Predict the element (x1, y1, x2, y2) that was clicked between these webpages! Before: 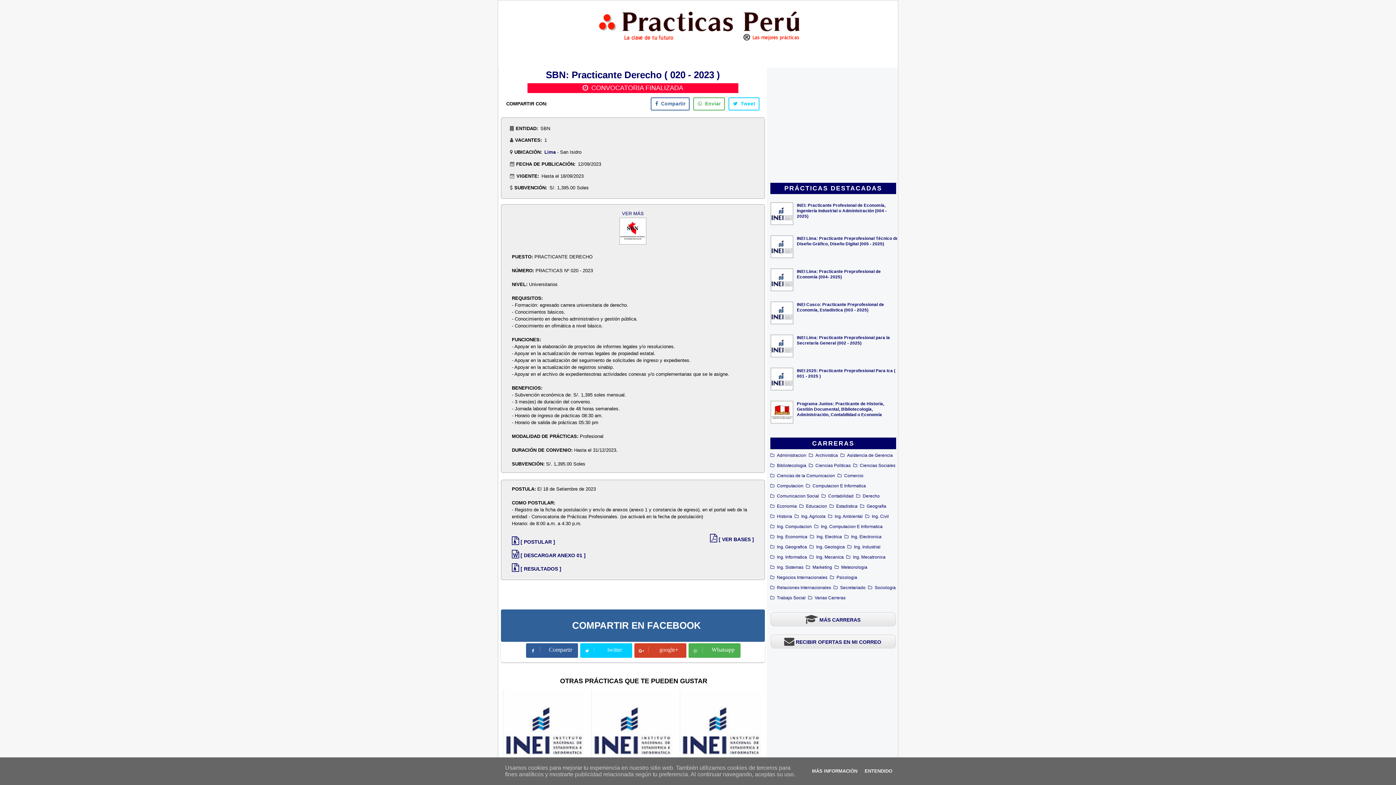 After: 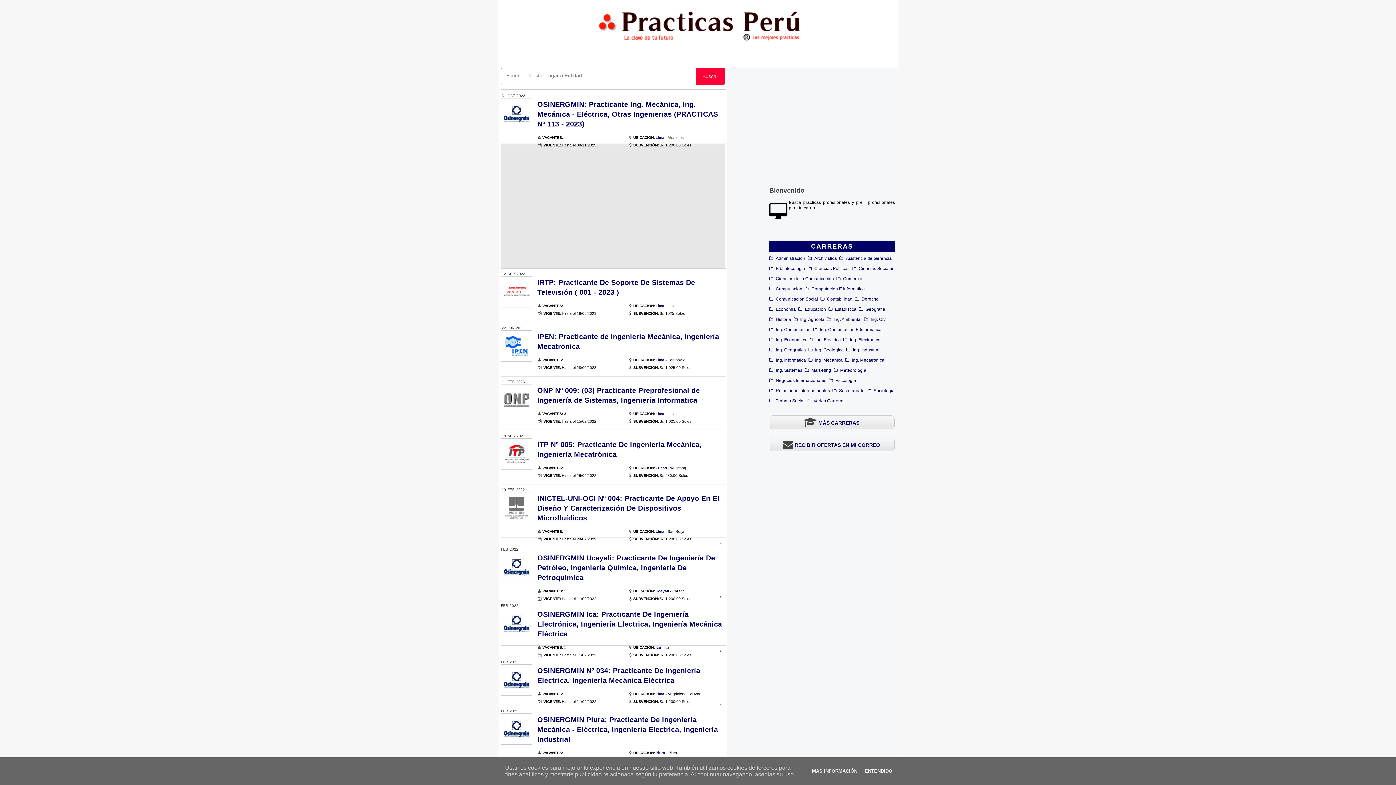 Action: bbox: (851, 553, 887, 561) label: Ing. Mecatronica